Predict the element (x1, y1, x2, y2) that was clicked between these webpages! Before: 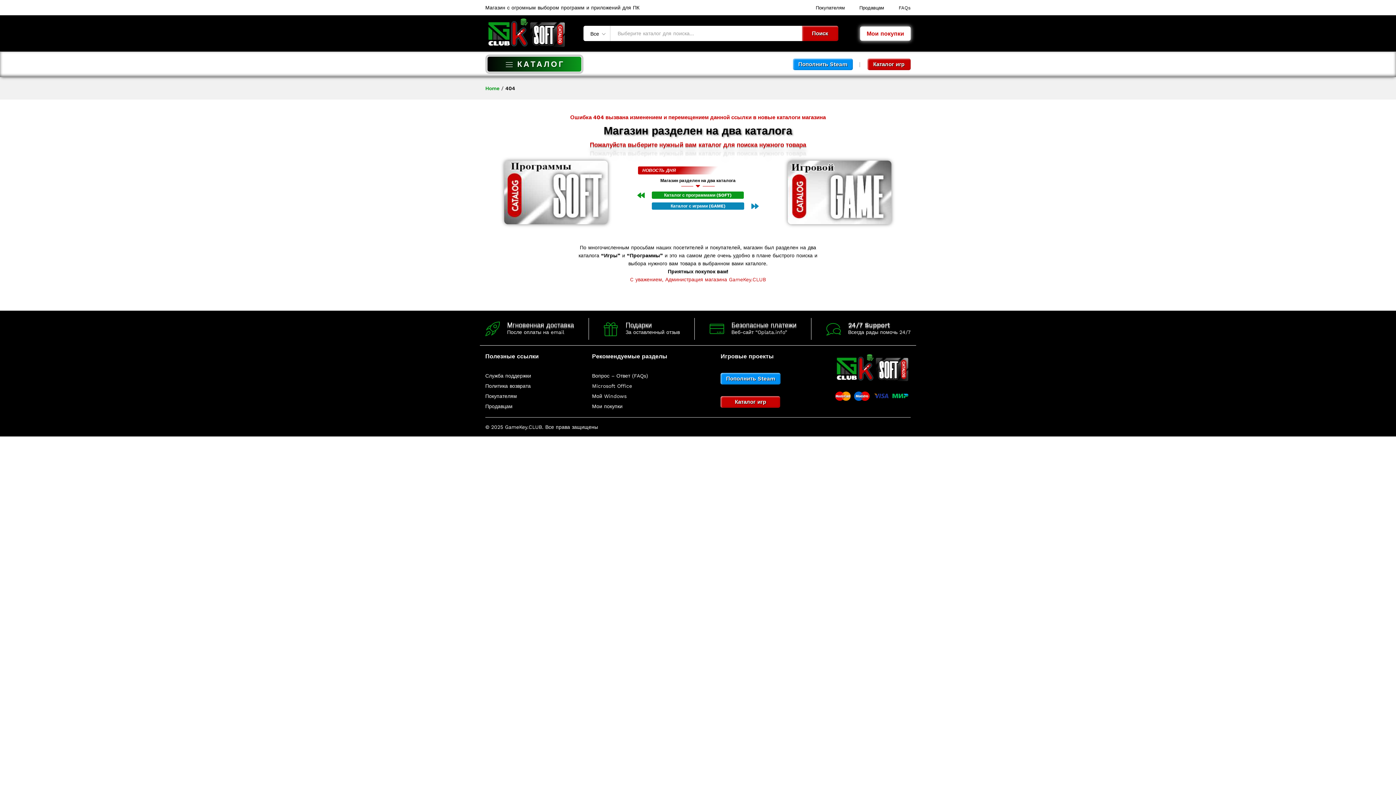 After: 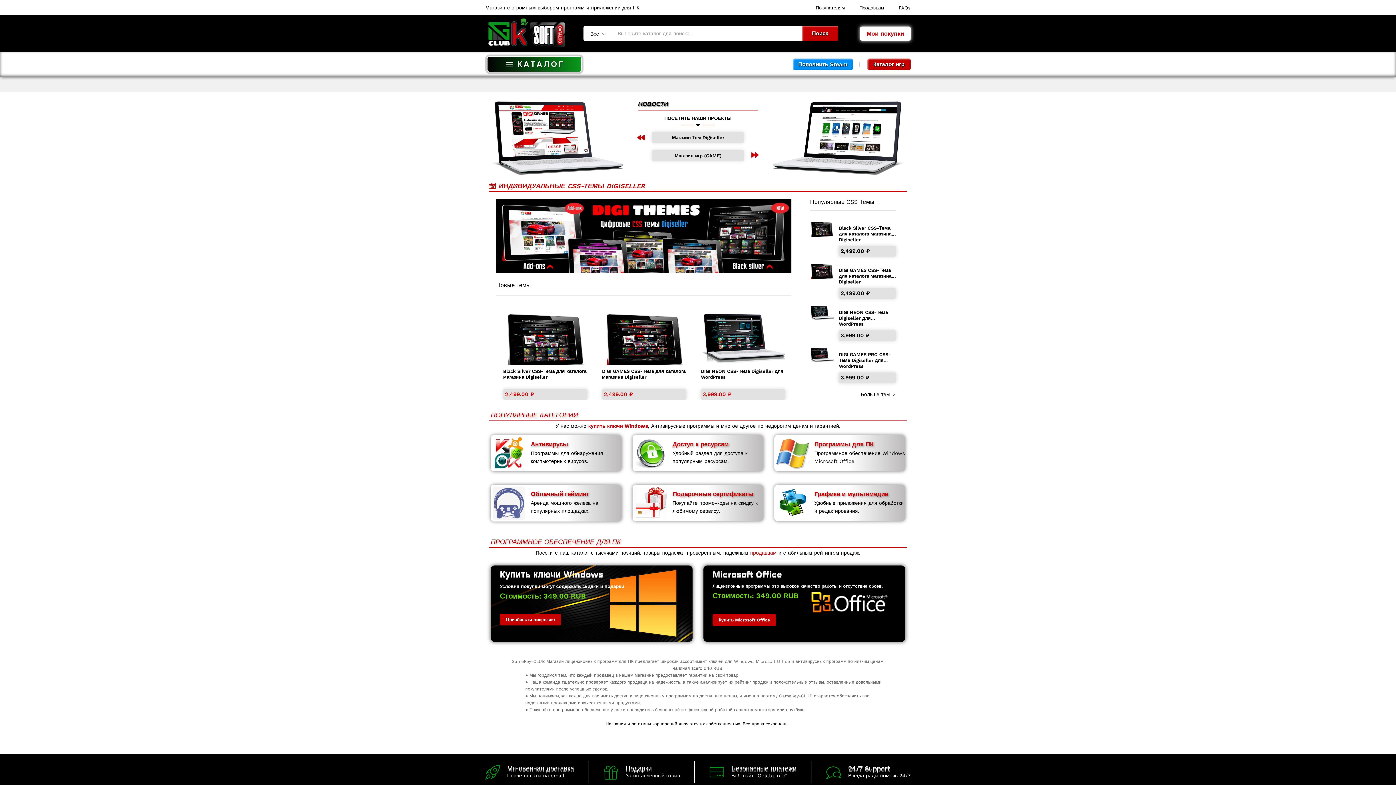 Action: bbox: (485, 85, 499, 91) label: Home